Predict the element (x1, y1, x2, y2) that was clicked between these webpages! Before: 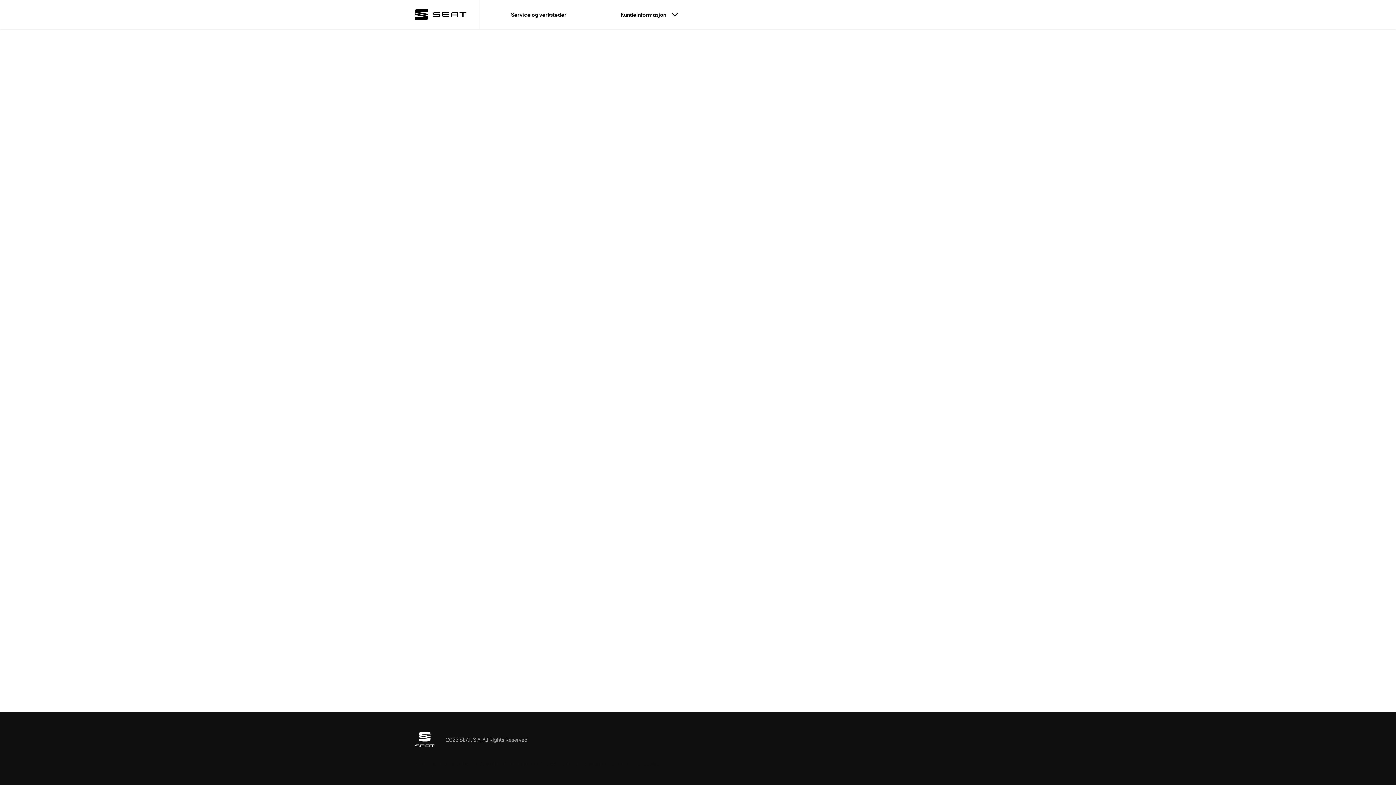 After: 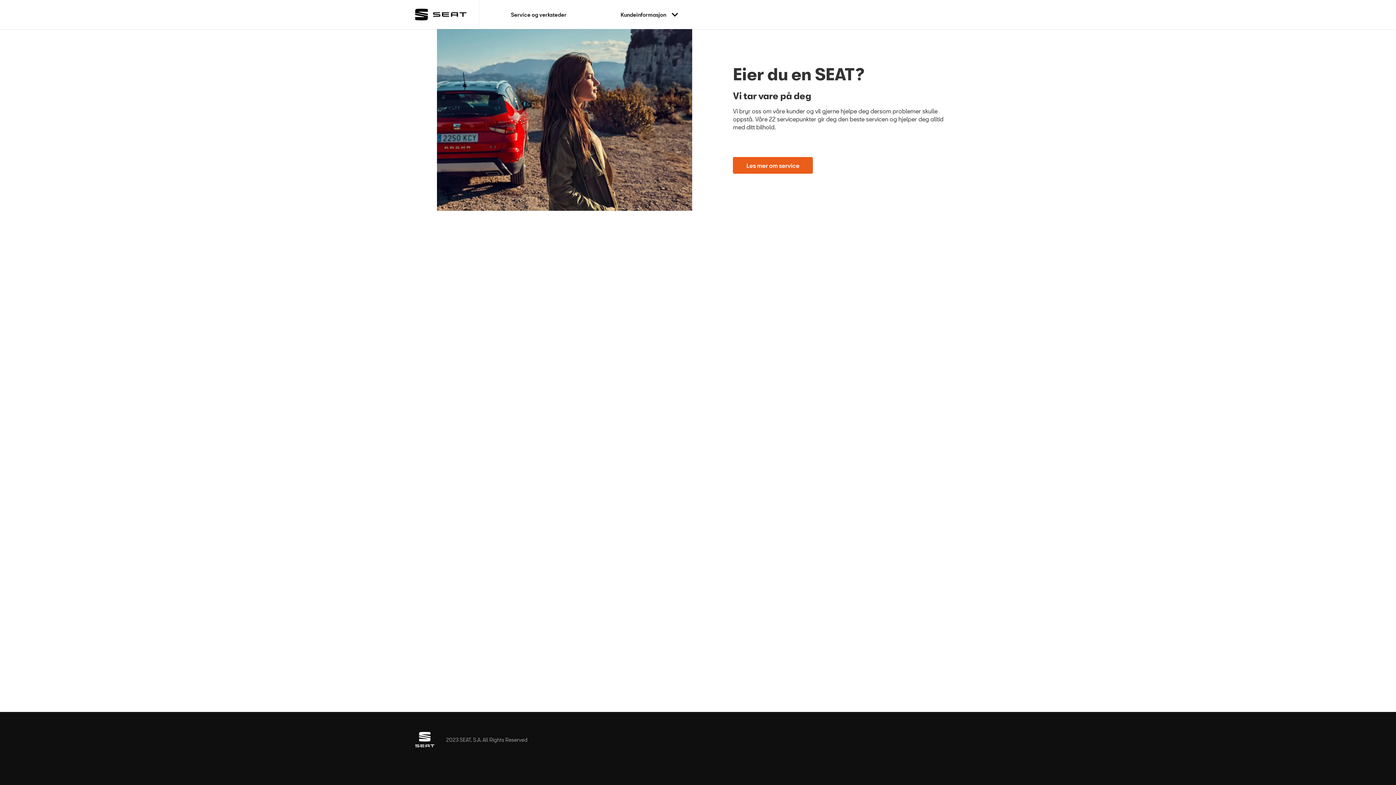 Action: bbox: (415, 0, 480, 29)